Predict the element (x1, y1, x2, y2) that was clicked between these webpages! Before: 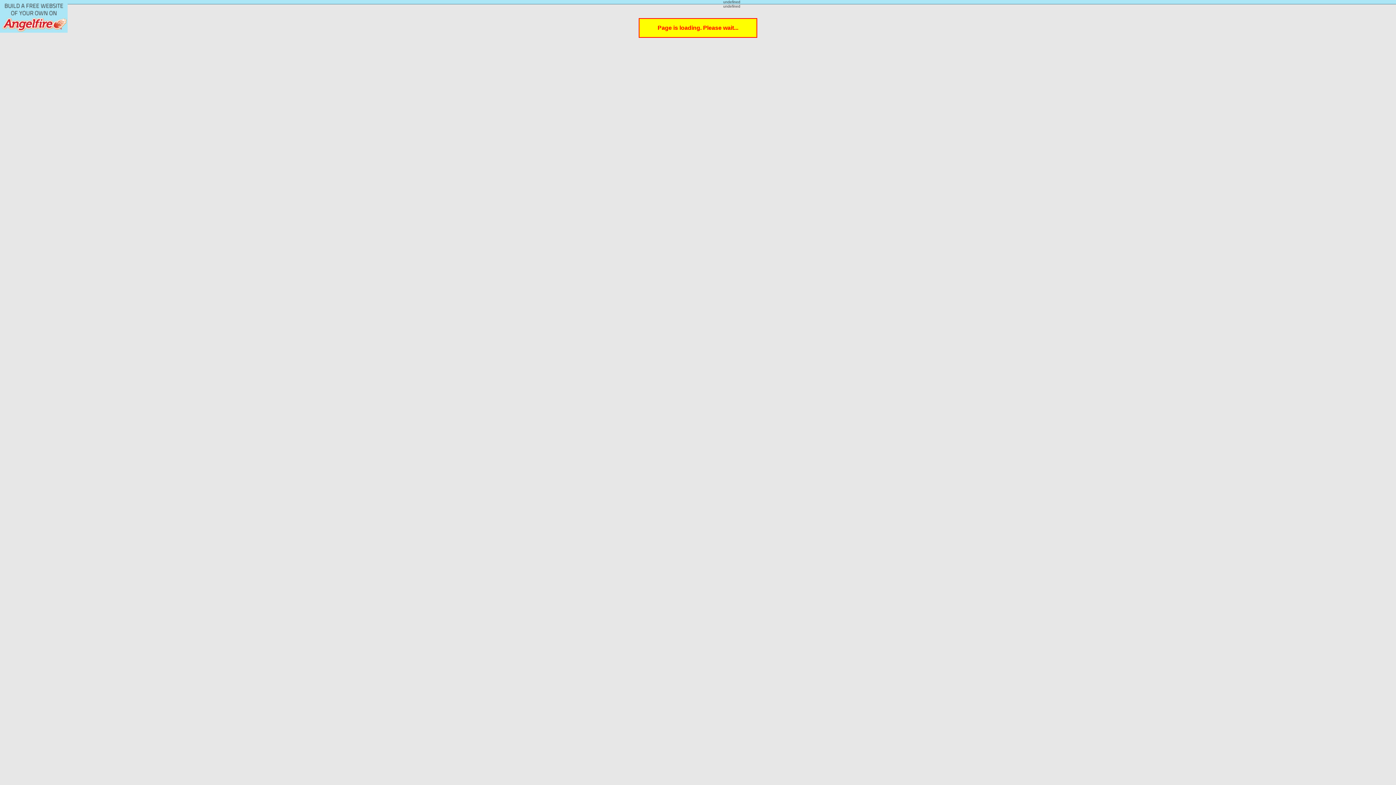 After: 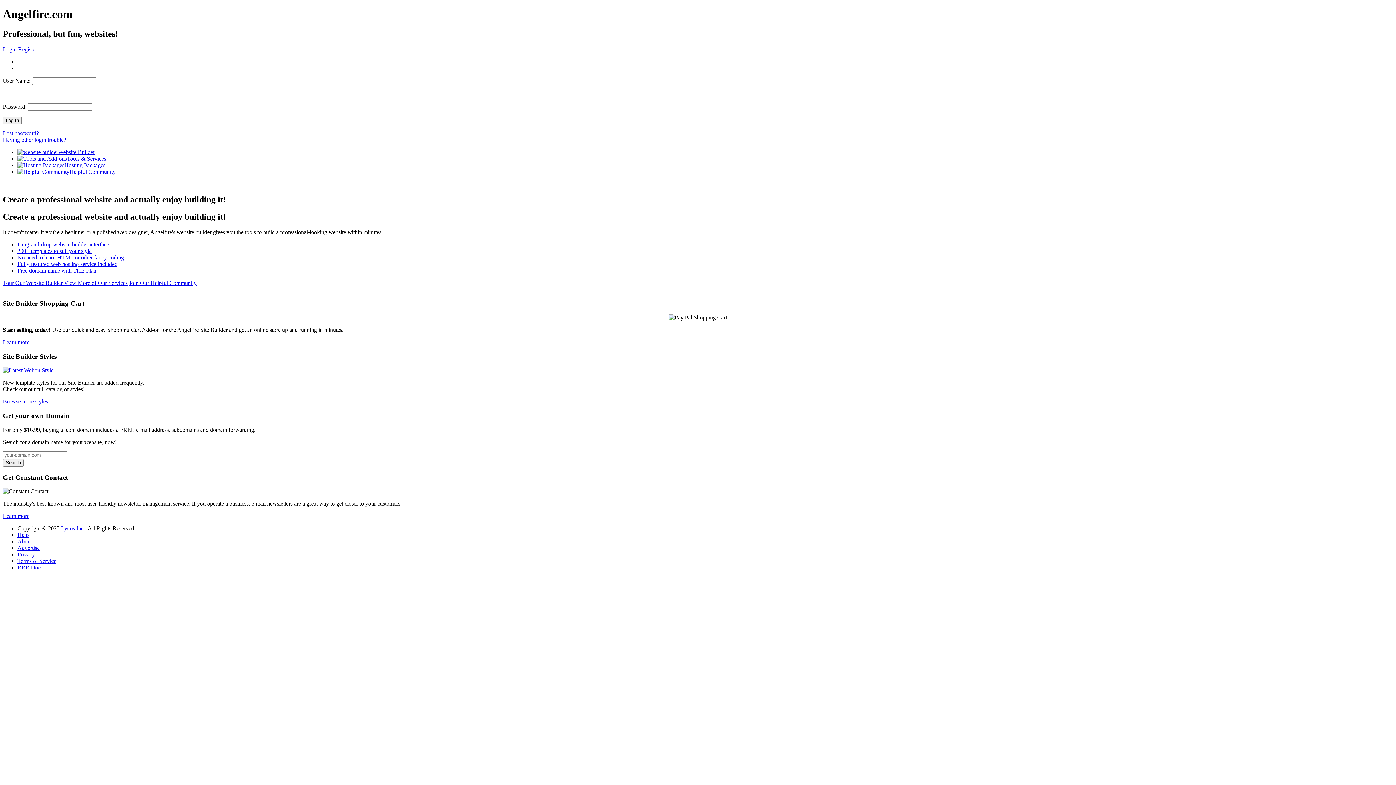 Action: bbox: (0, 0, 67, 32)